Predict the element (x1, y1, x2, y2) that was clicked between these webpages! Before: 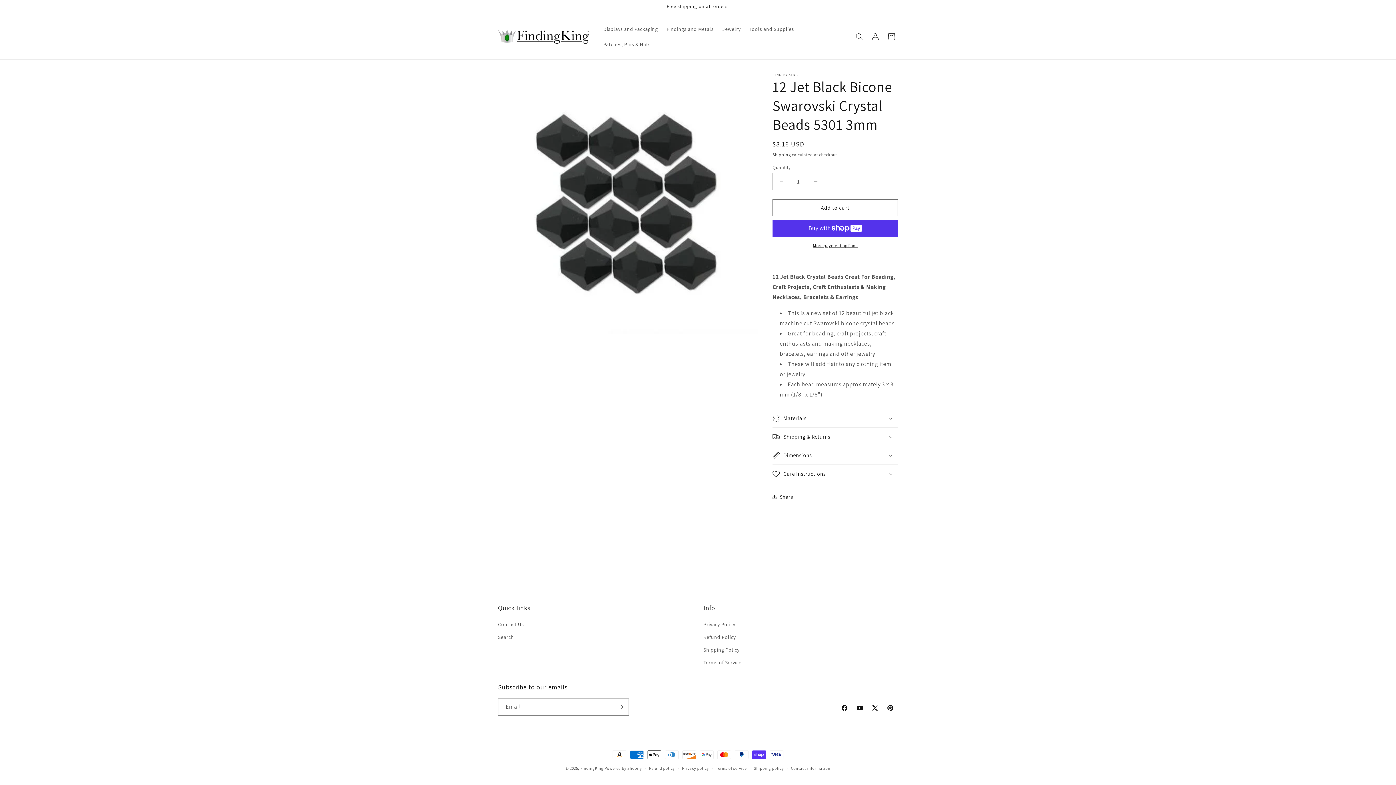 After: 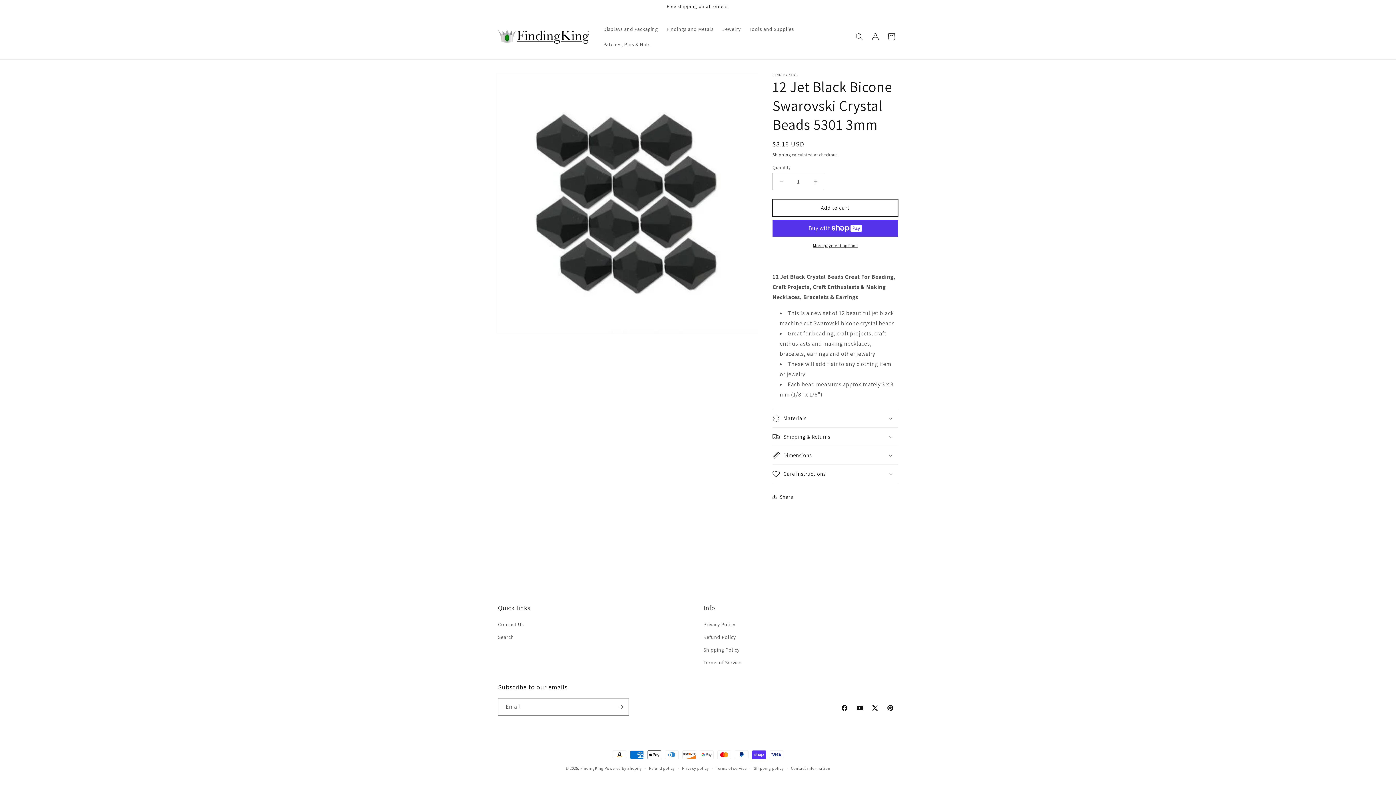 Action: bbox: (772, 199, 898, 216) label: Add to cart